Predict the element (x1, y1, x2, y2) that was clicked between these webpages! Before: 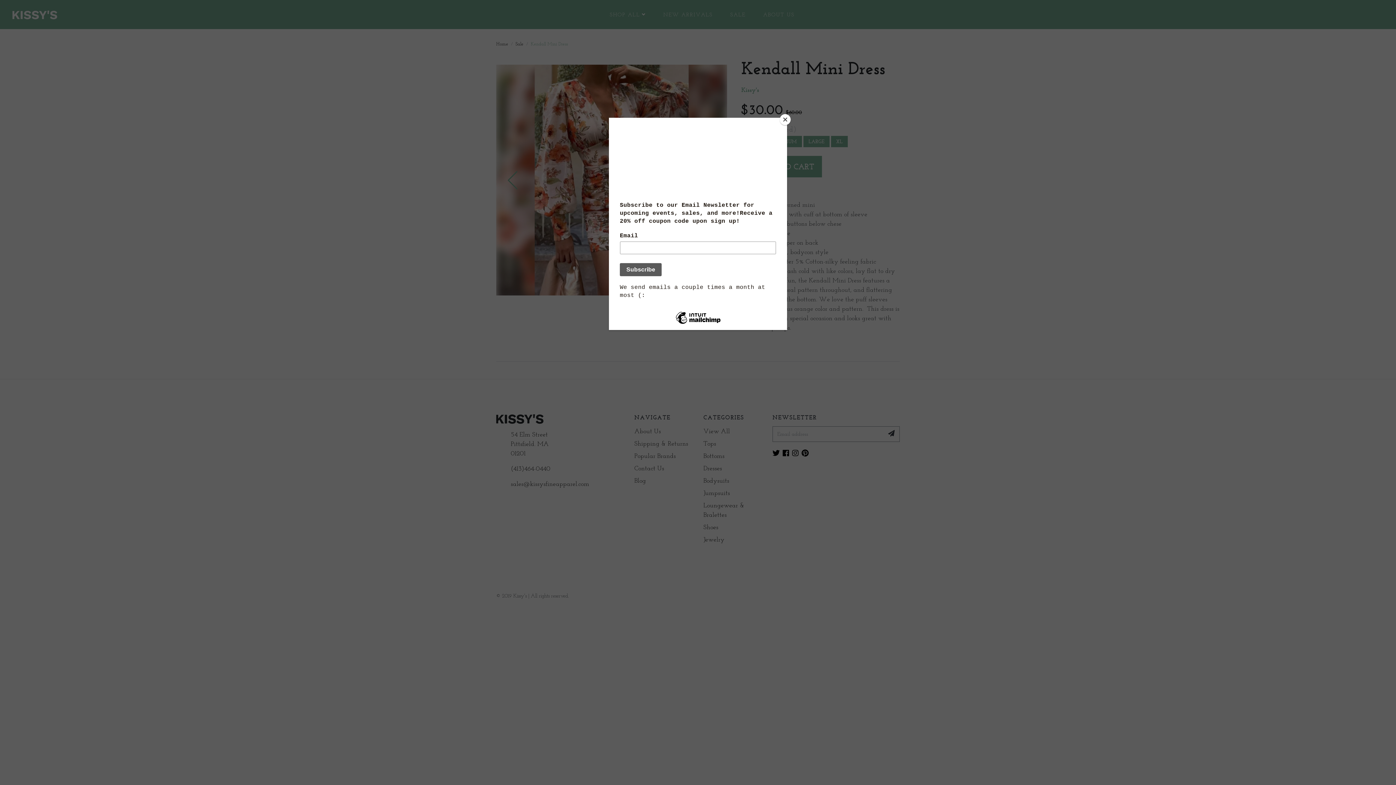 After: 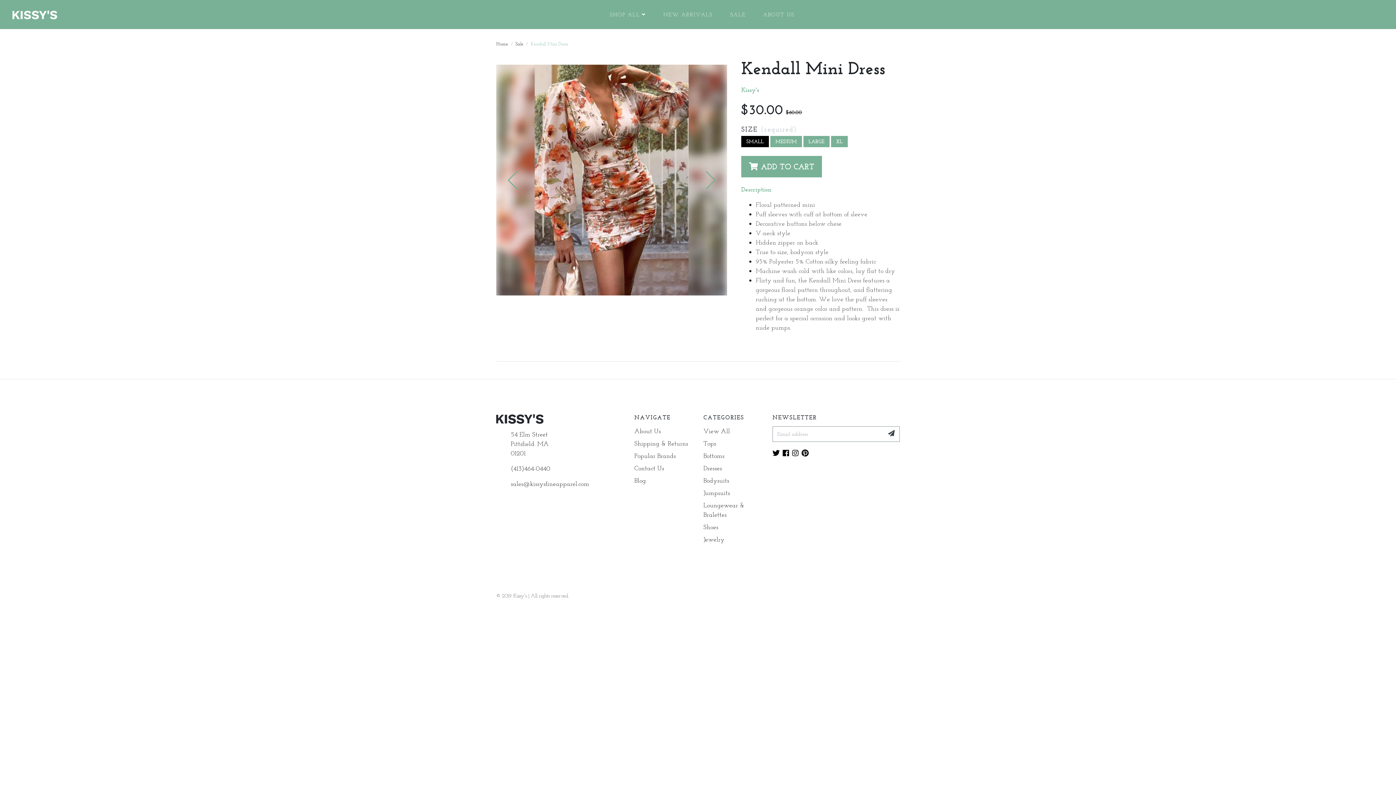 Action: bbox: (780, 114, 790, 125) label: Close